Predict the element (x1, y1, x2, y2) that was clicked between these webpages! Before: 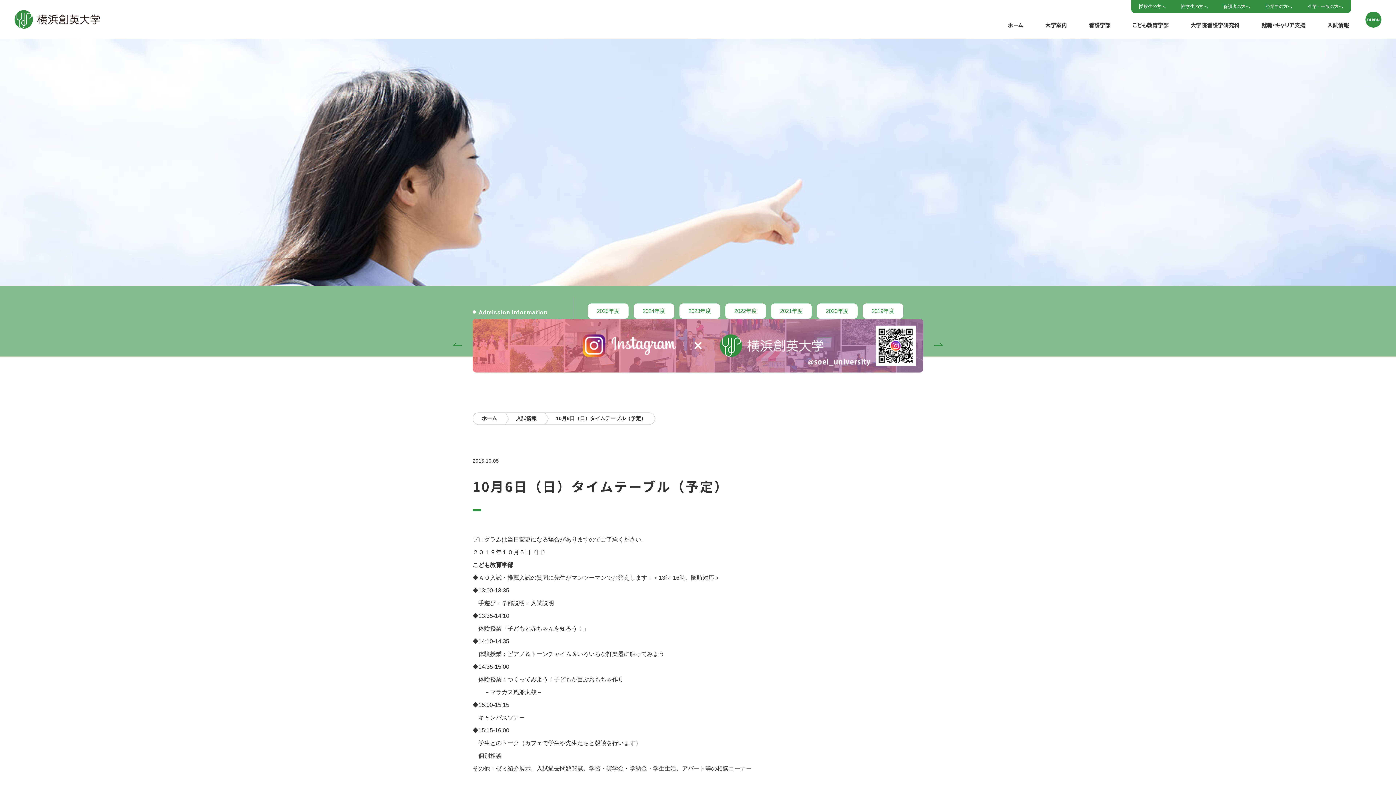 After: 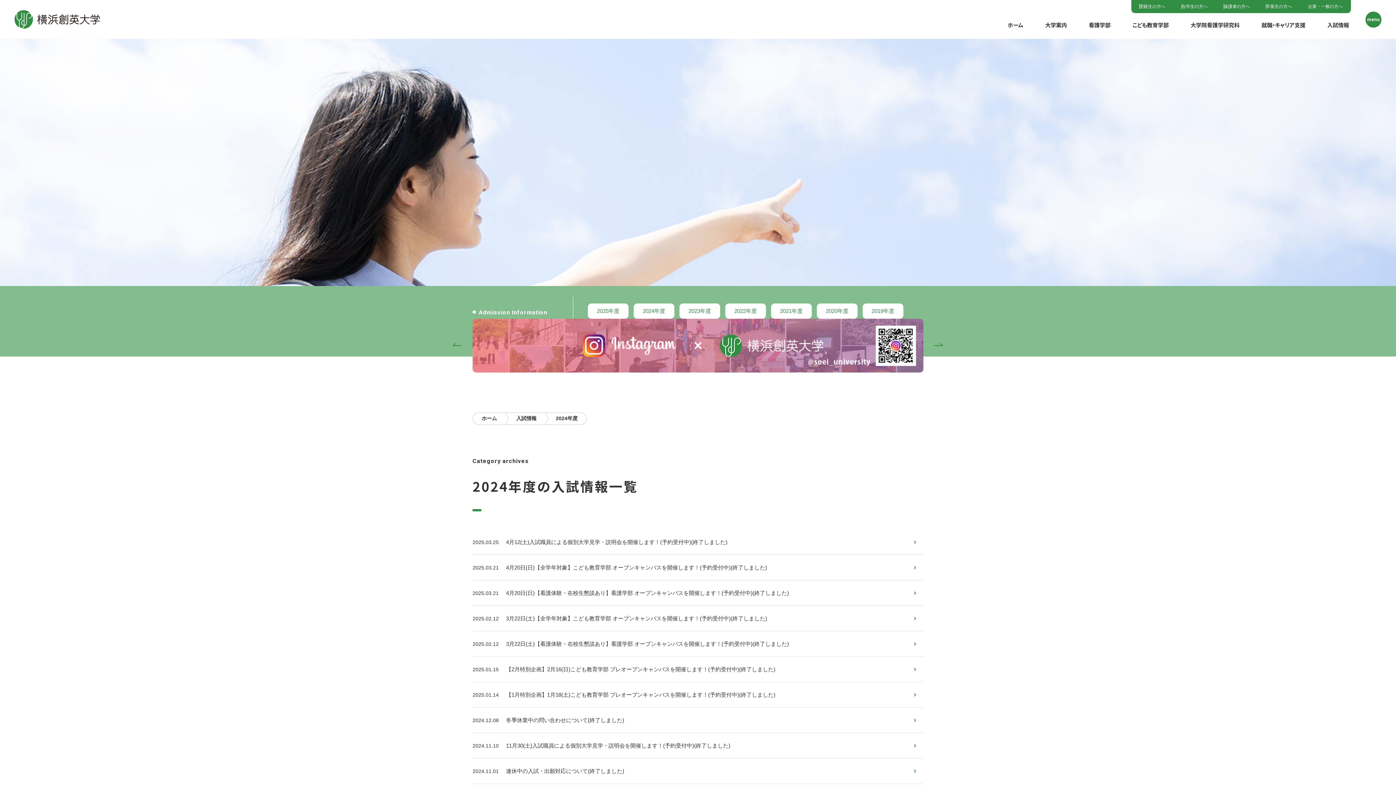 Action: label: 2024年度 bbox: (633, 303, 674, 318)